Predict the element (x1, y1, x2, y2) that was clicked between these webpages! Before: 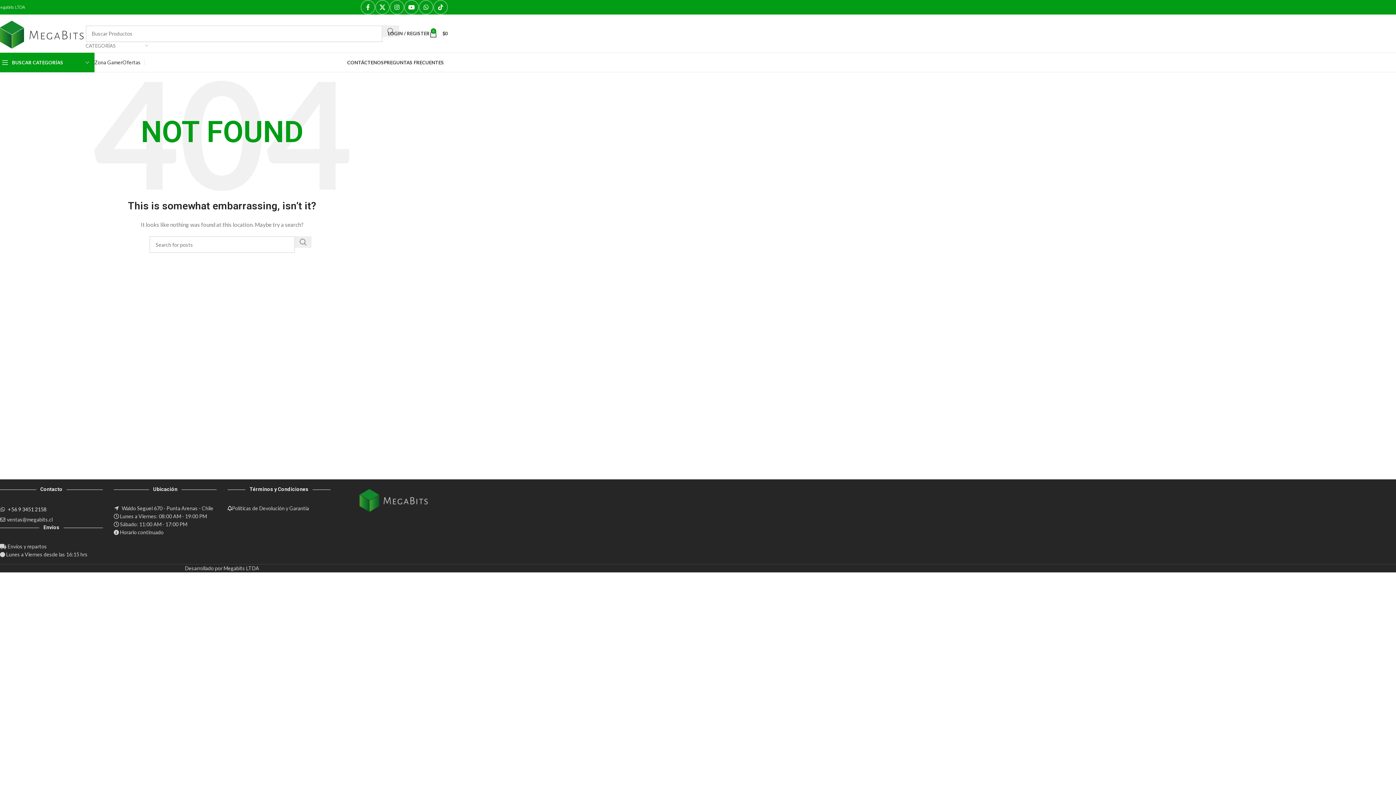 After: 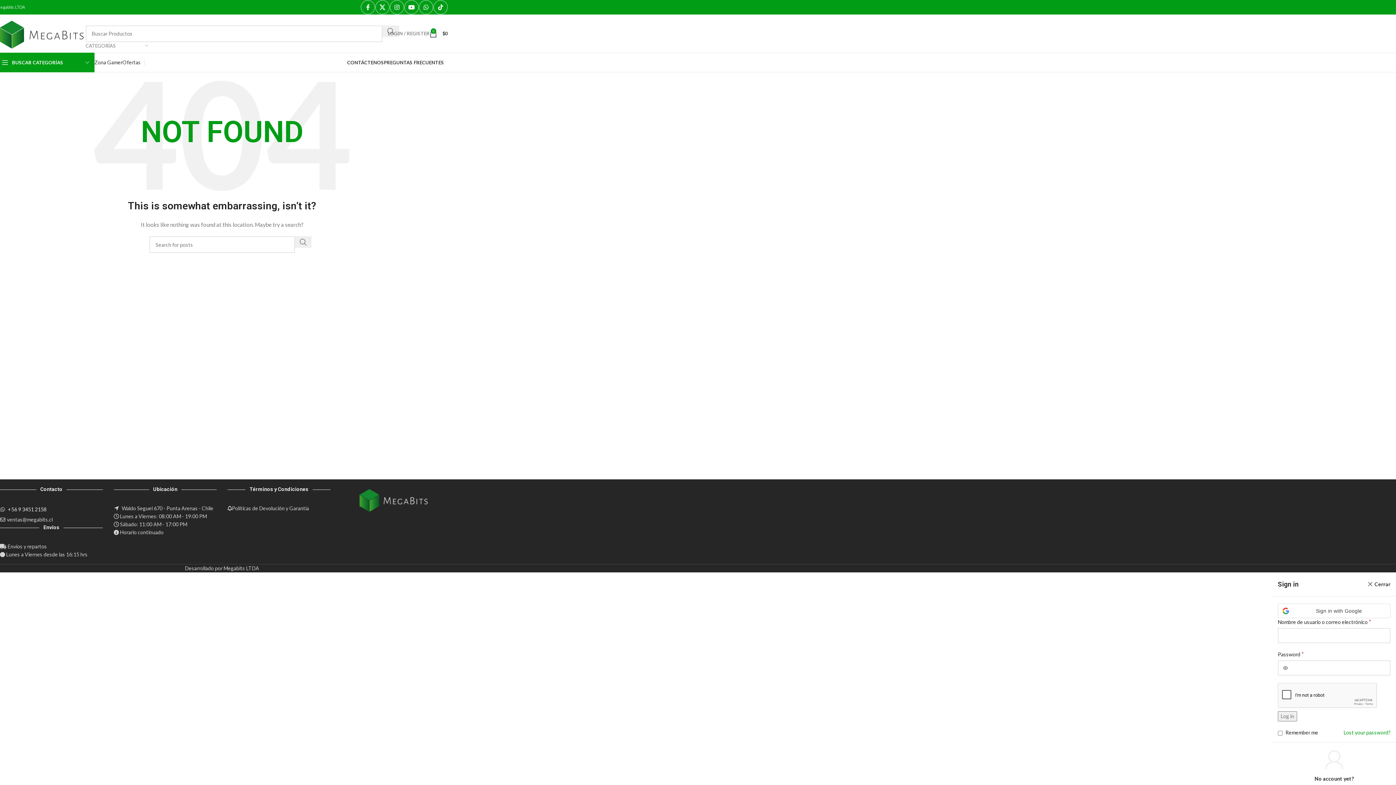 Action: label: LOGIN / REGISTER bbox: (388, 26, 429, 40)